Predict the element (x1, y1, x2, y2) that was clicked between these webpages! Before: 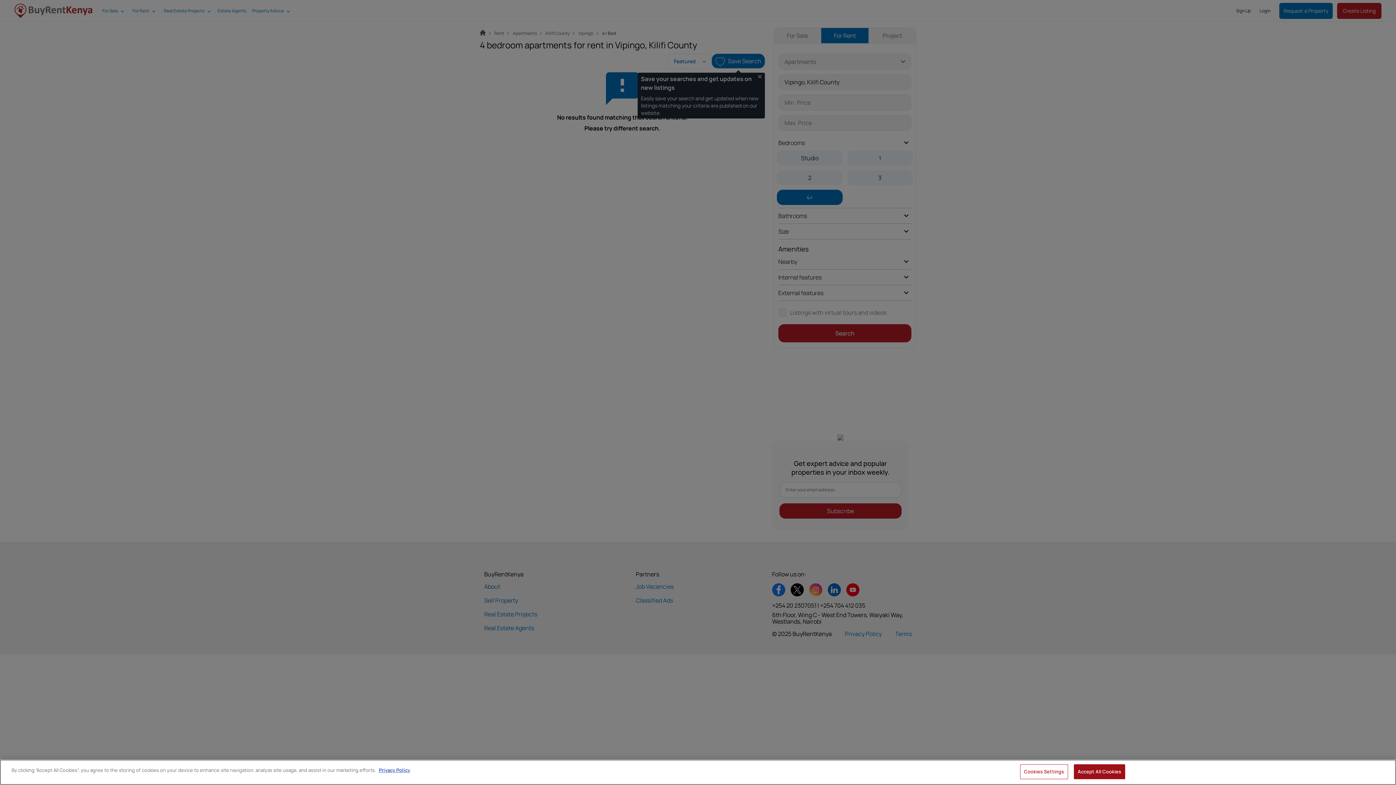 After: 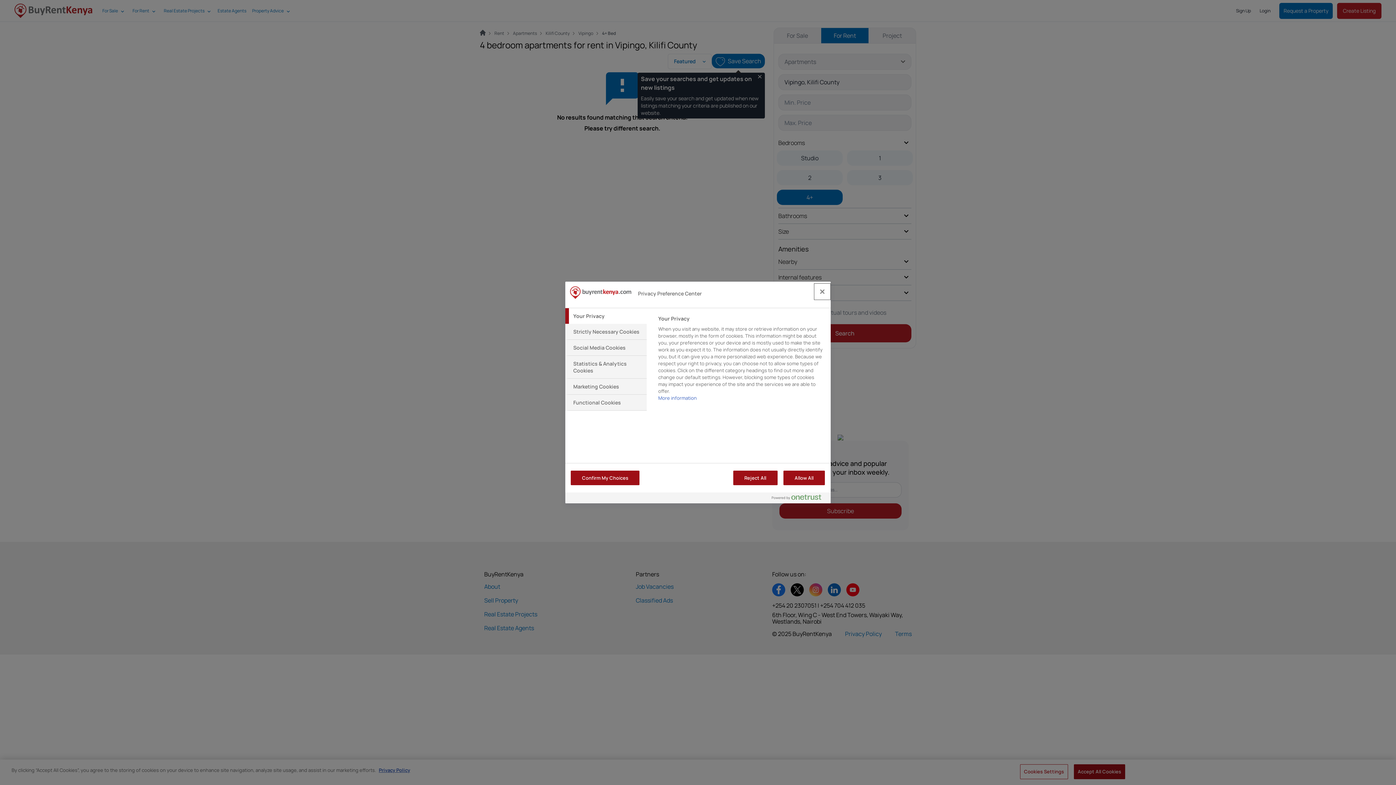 Action: label: Cookies Settings bbox: (1020, 764, 1068, 779)